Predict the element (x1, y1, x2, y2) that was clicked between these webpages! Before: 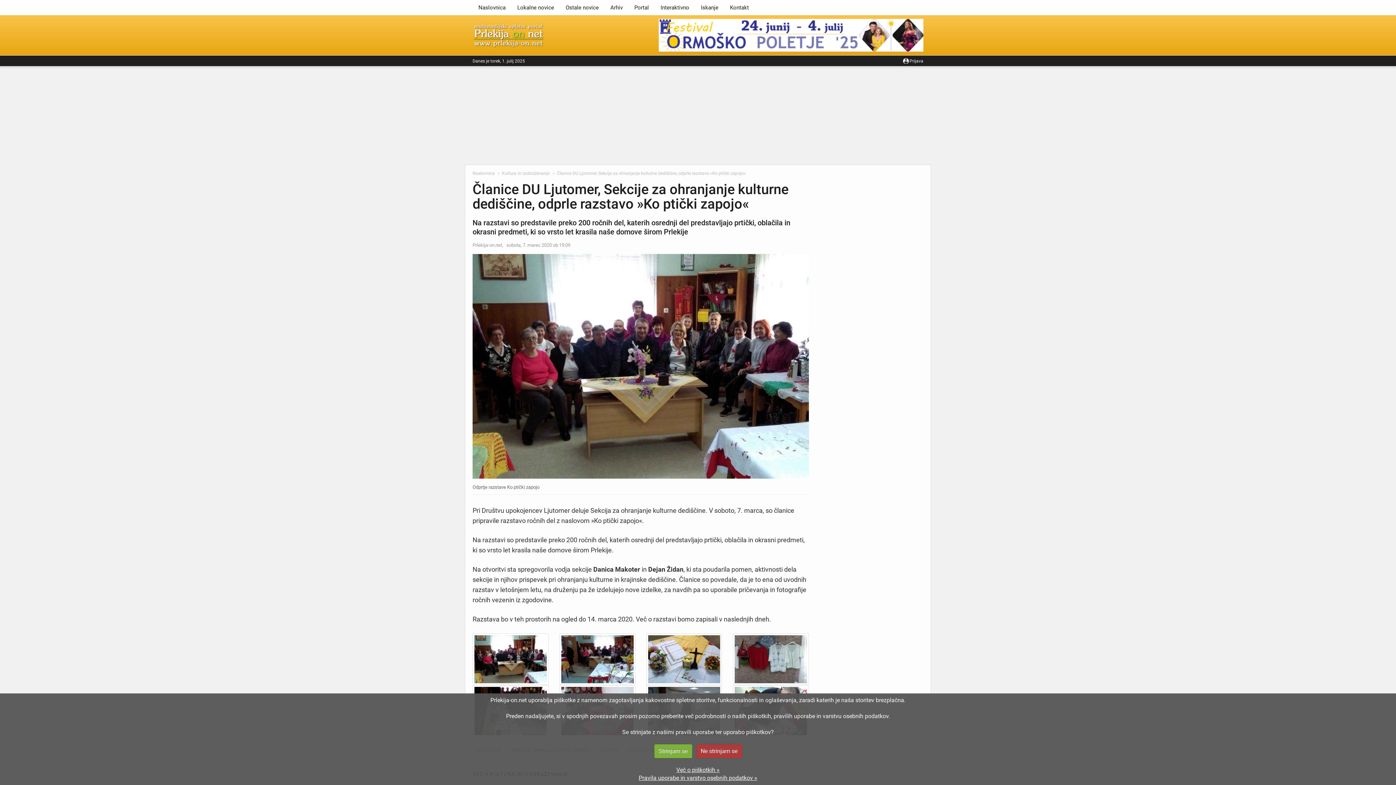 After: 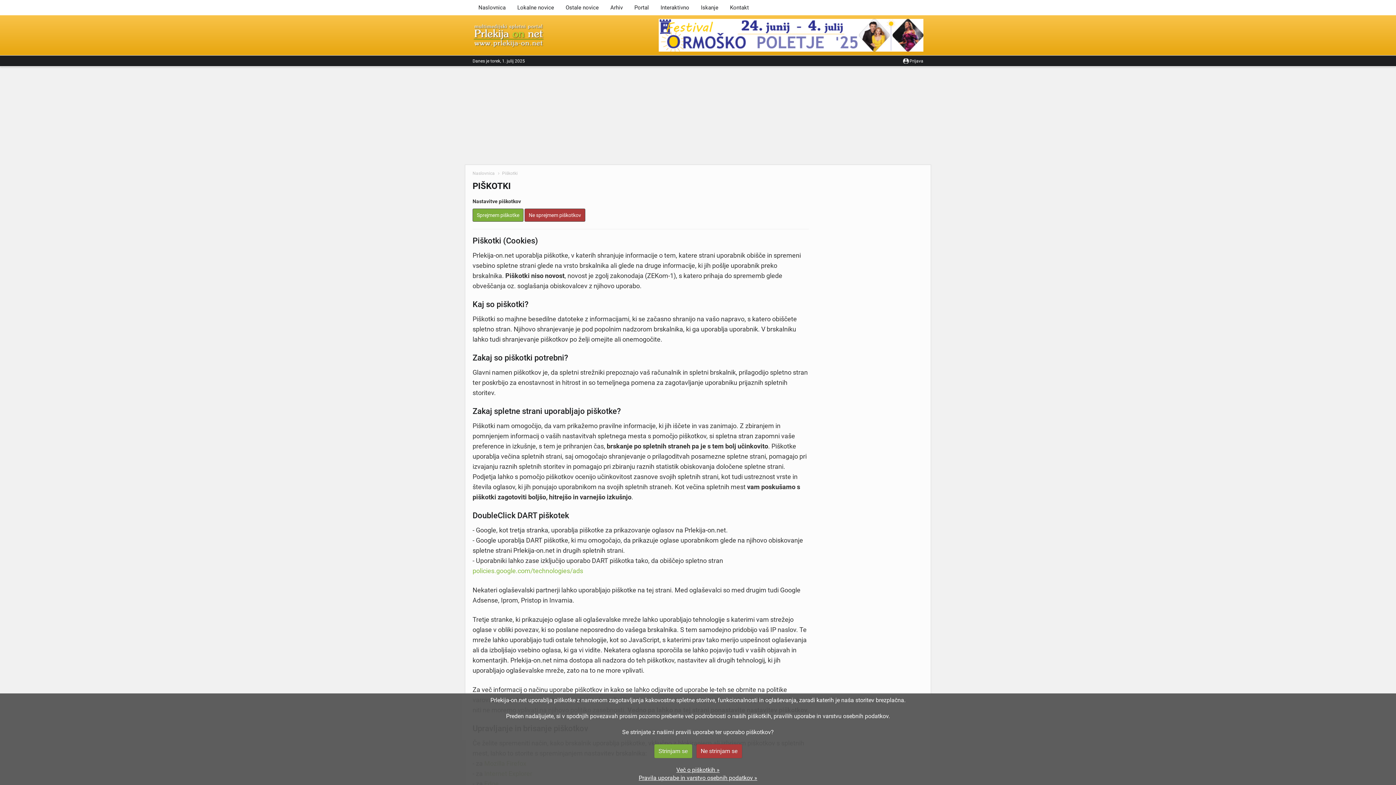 Action: bbox: (676, 766, 719, 773) label: 

Več o piškotkih »